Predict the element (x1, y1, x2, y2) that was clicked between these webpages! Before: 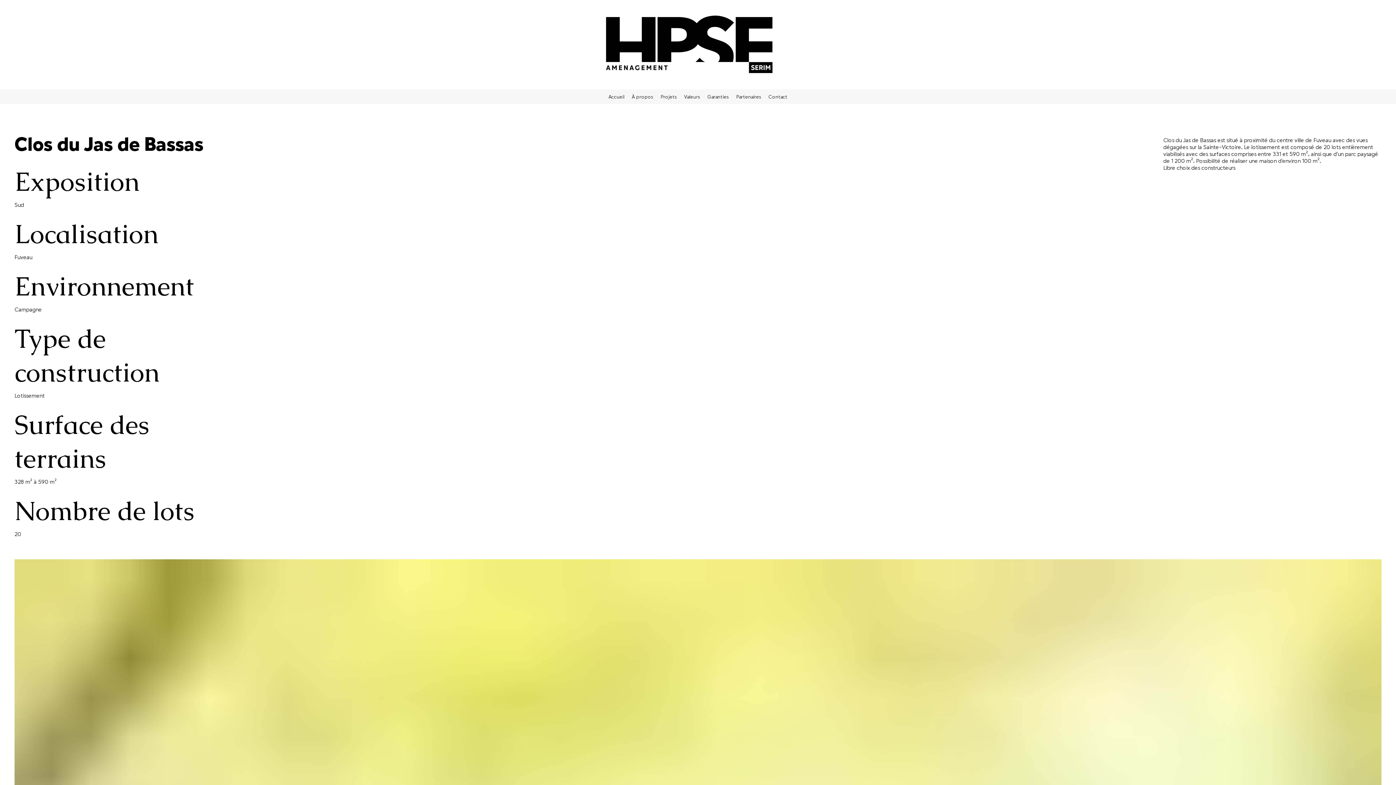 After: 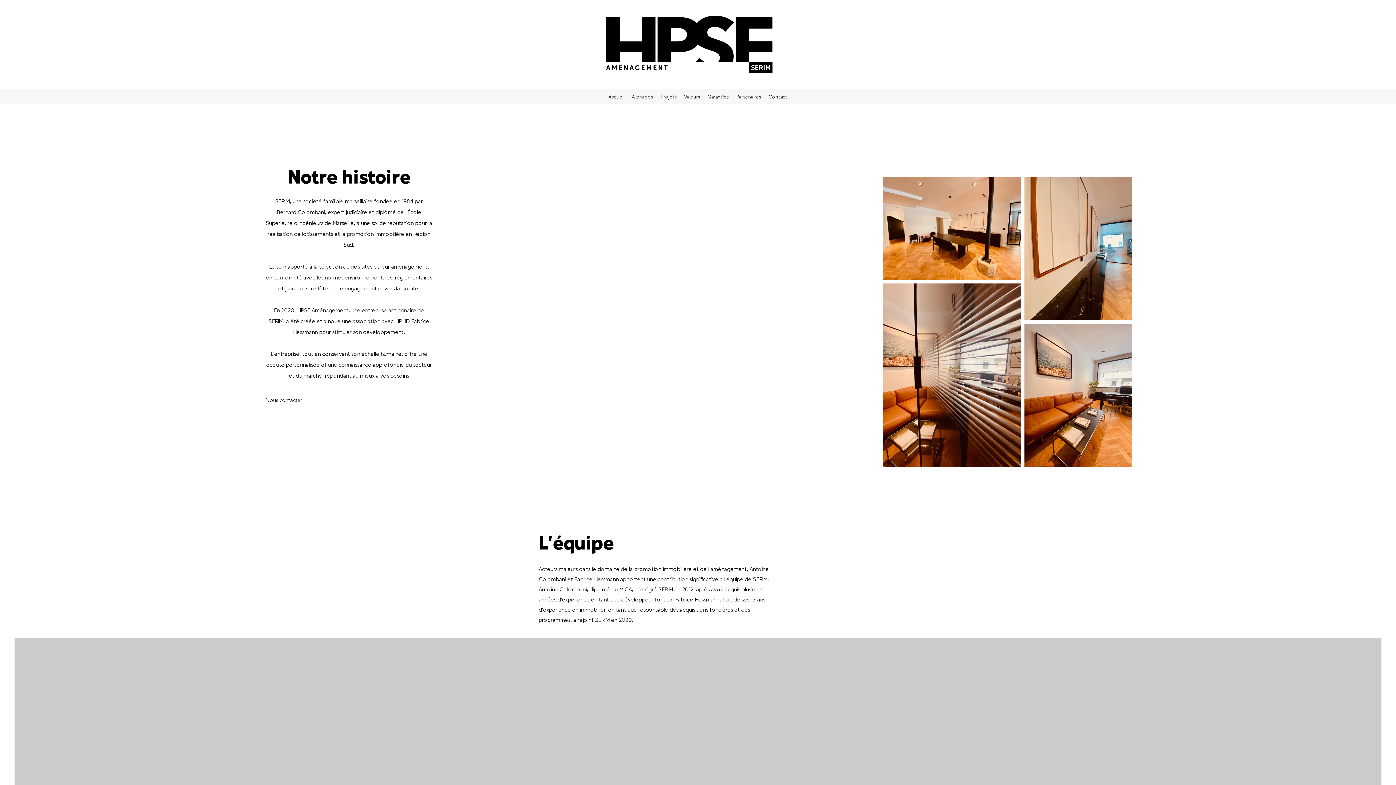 Action: label: À propos bbox: (628, 91, 657, 102)